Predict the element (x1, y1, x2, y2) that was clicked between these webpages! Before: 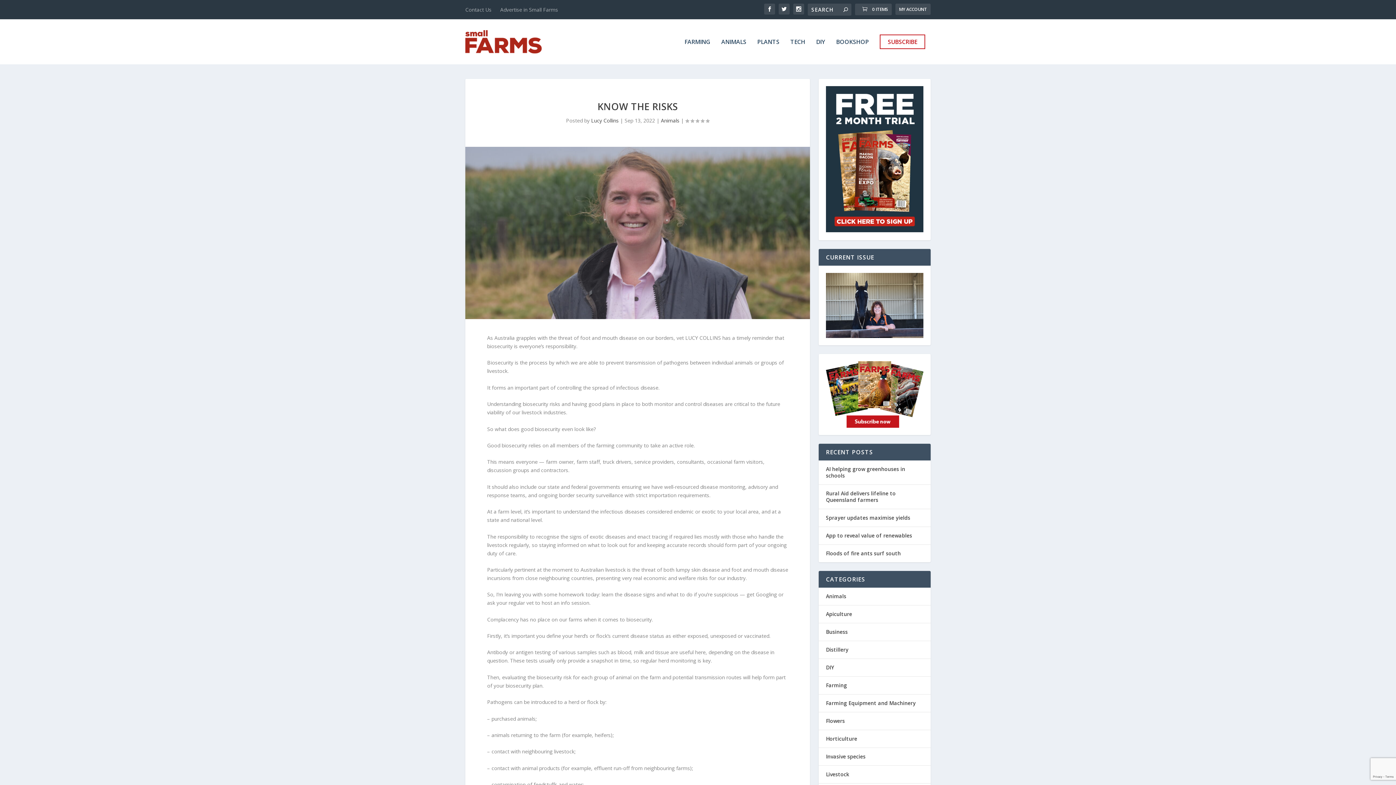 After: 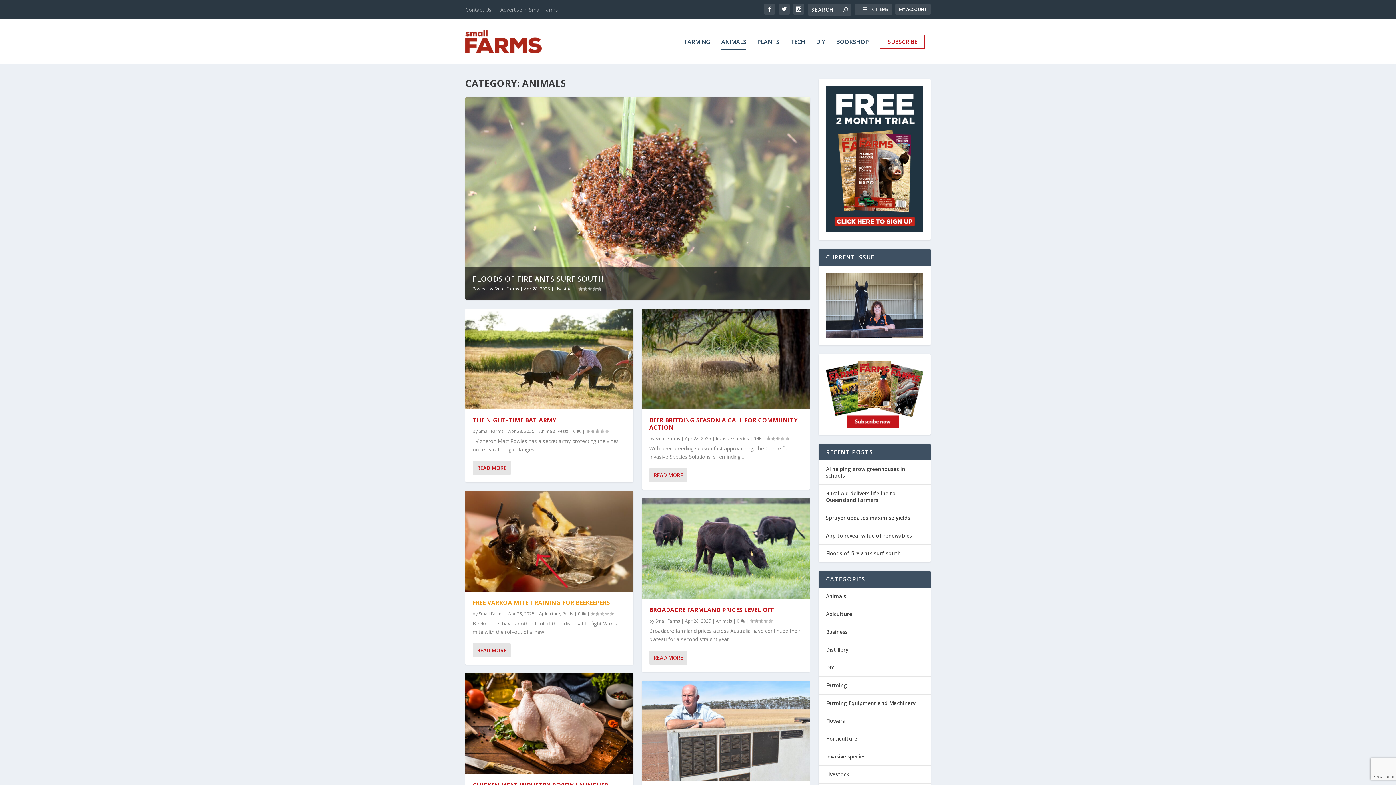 Action: label: ANIMALS bbox: (721, 38, 746, 64)